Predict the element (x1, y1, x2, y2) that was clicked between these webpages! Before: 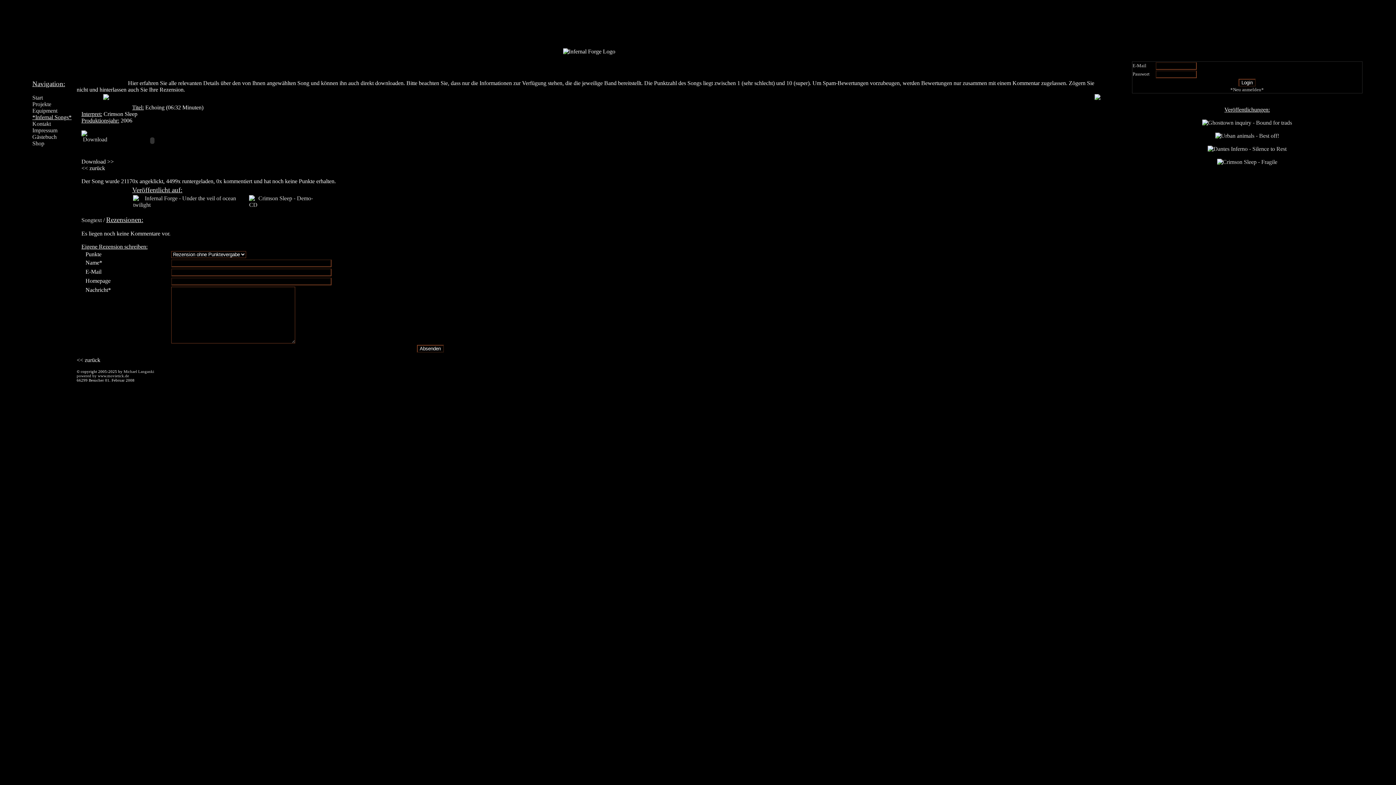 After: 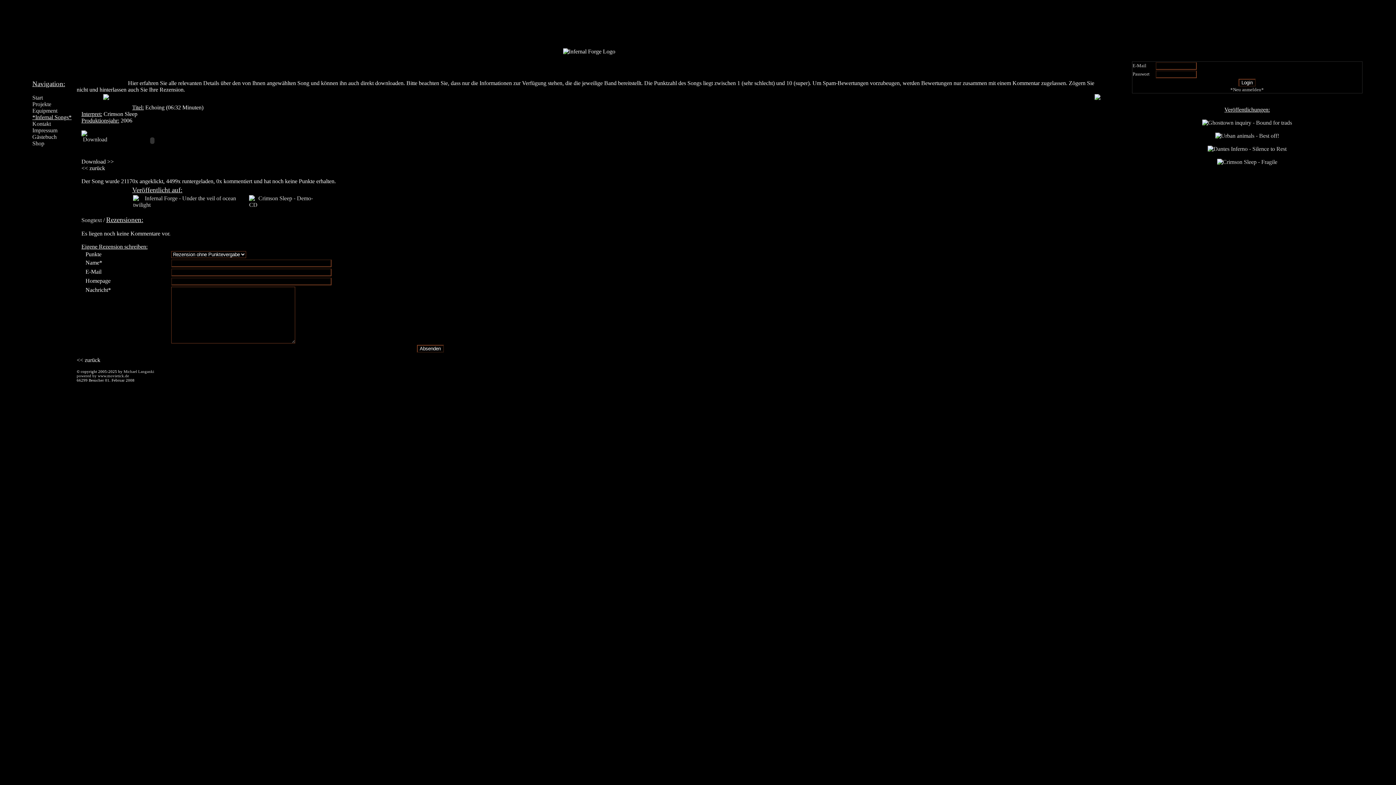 Action: bbox: (103, 110, 137, 117) label: Crimson Sleep